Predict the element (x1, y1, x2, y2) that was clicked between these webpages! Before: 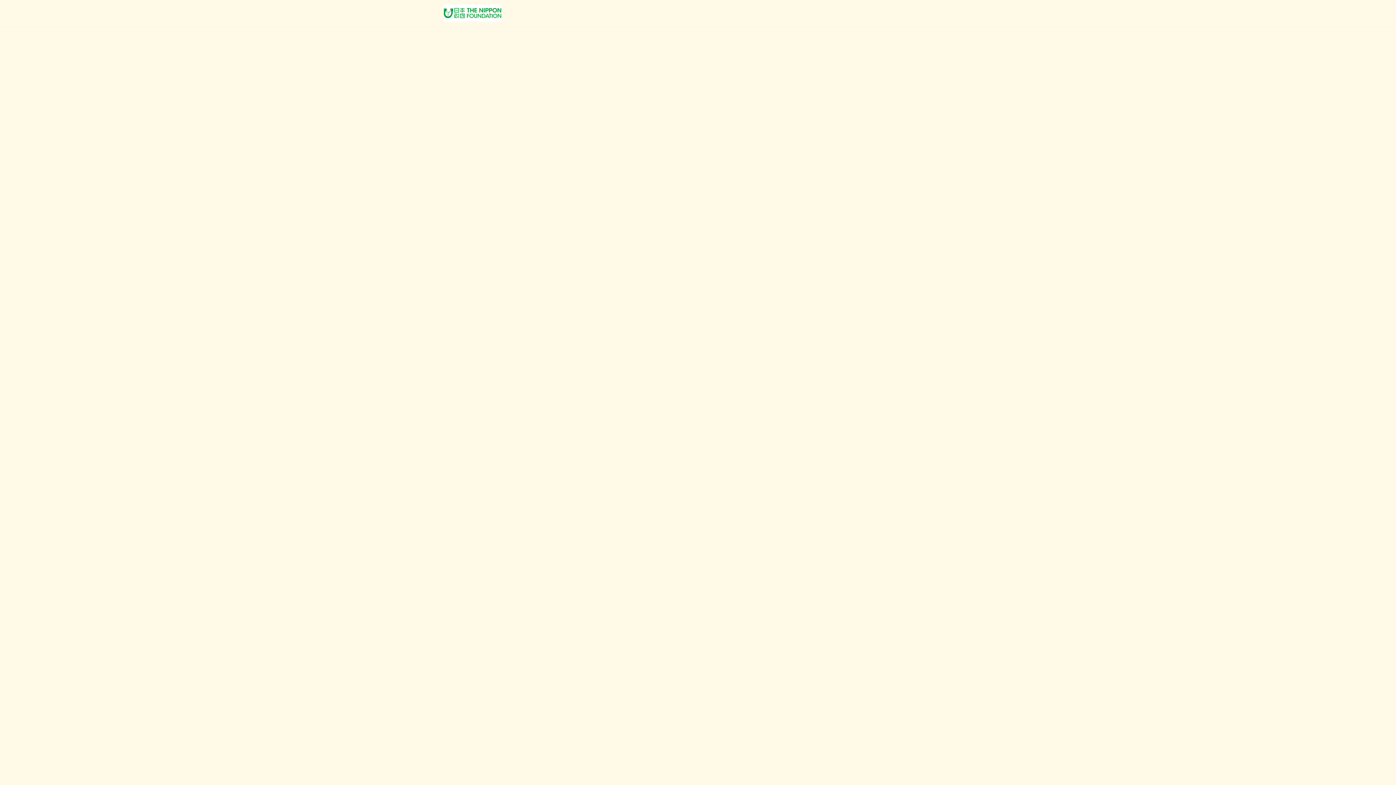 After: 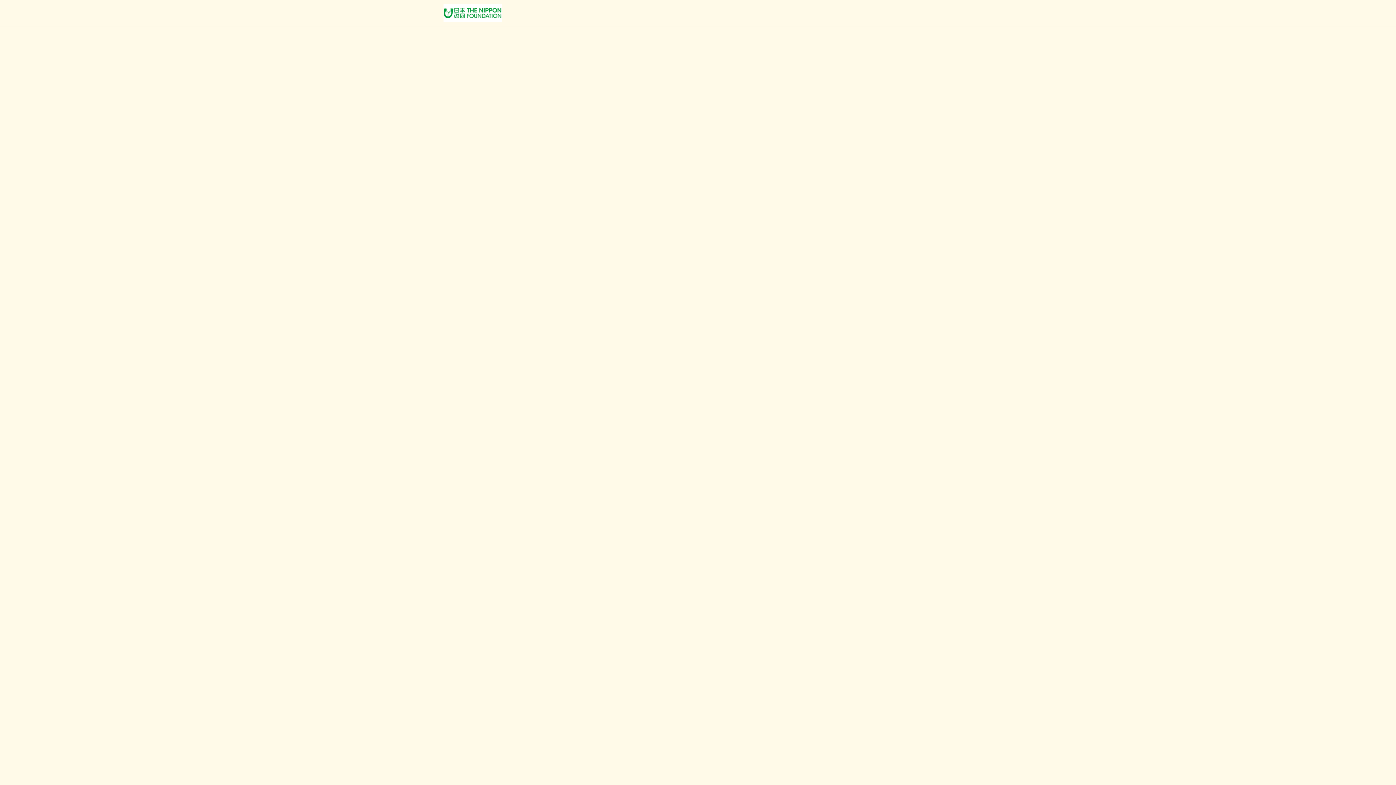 Action: label: Post Jobs as Recruiters bbox: (633, 0, 706, 26)